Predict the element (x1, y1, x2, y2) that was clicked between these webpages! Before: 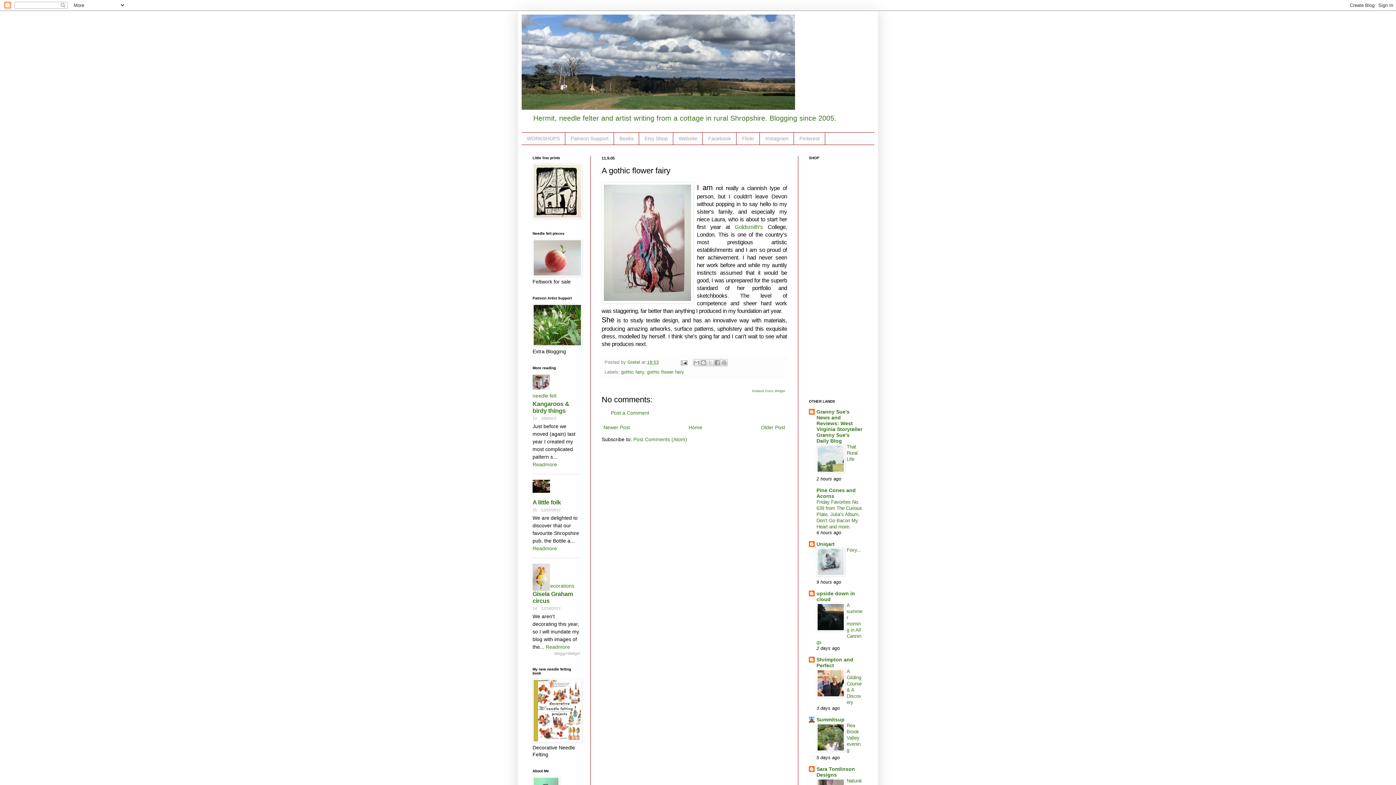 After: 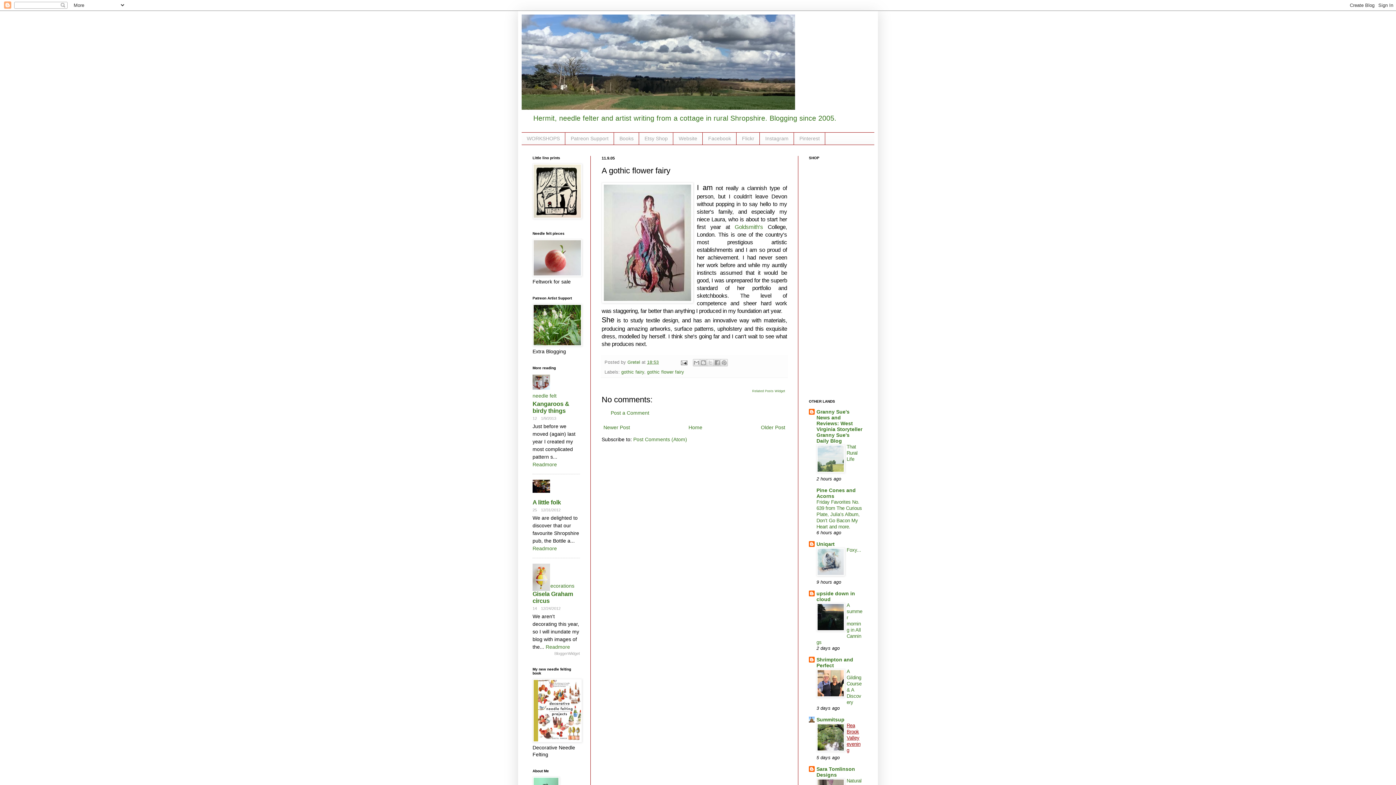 Action: label: Rea Brook Valley evening bbox: (846, 723, 860, 753)